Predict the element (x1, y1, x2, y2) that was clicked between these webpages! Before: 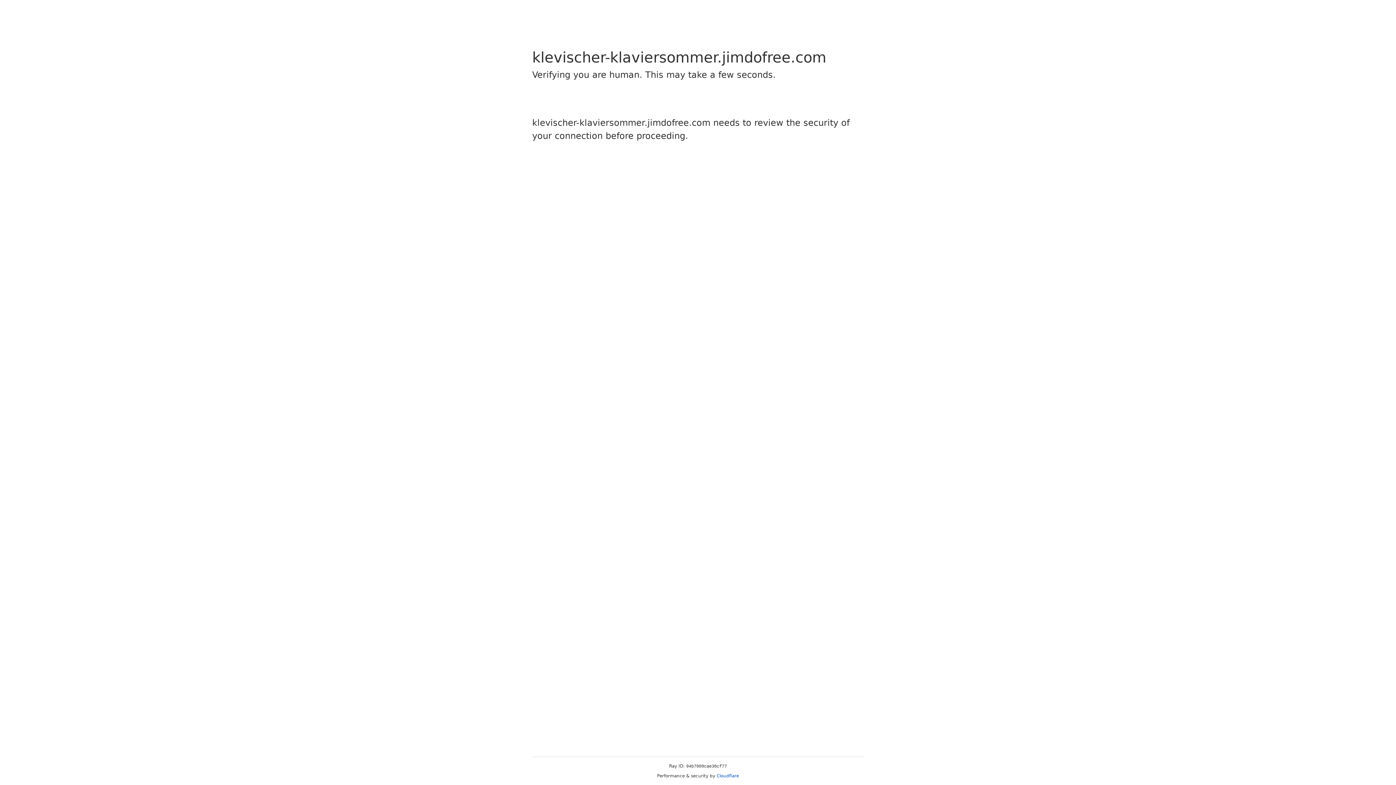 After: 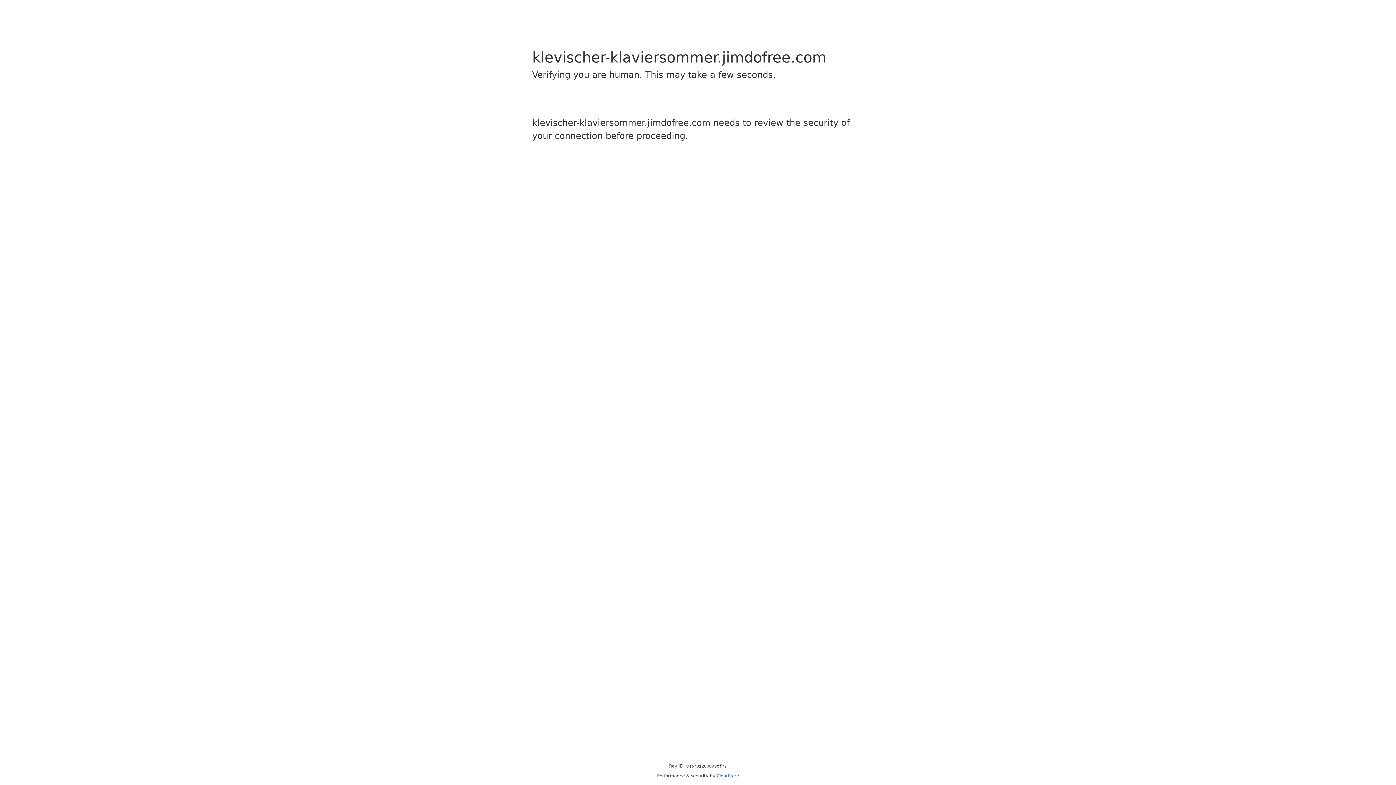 Action: label: Cloudflare bbox: (716, 773, 739, 778)